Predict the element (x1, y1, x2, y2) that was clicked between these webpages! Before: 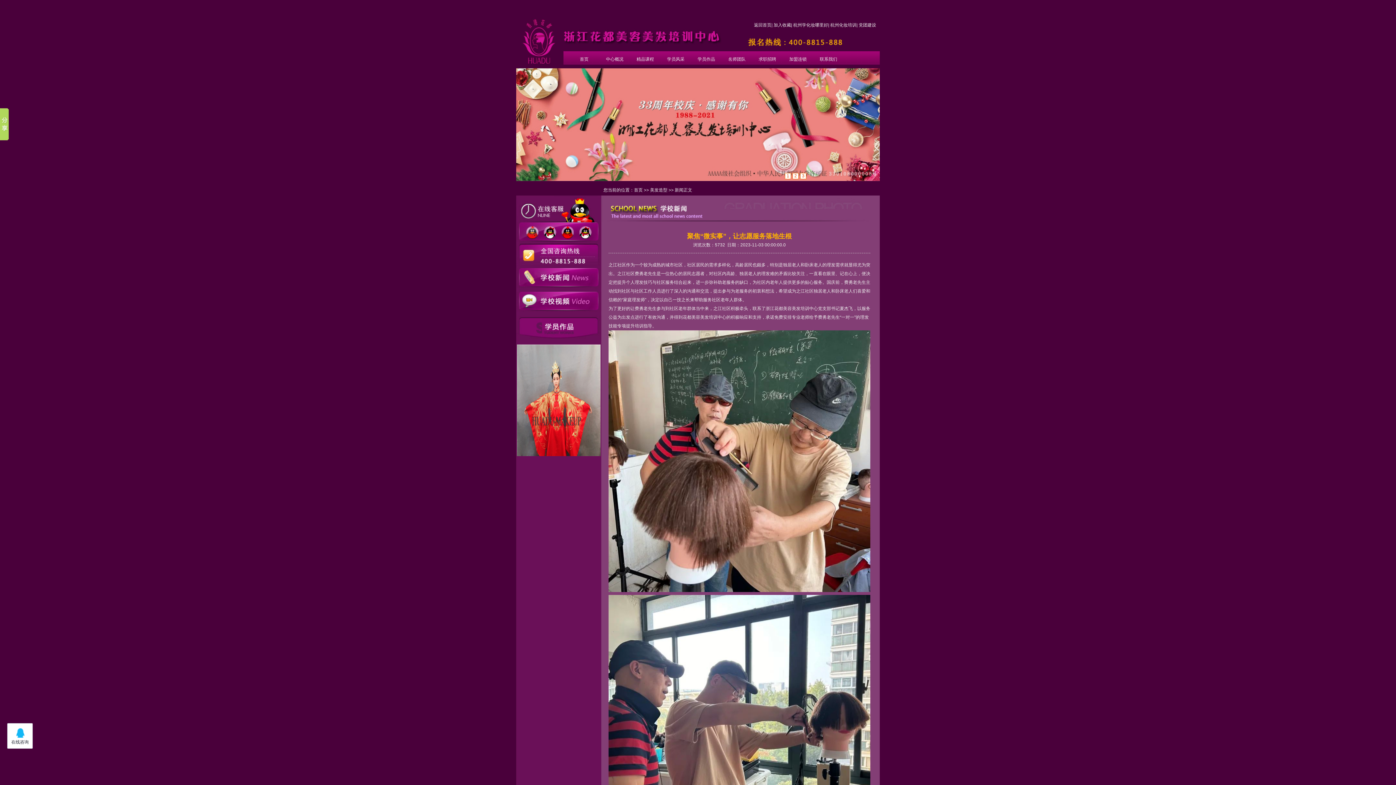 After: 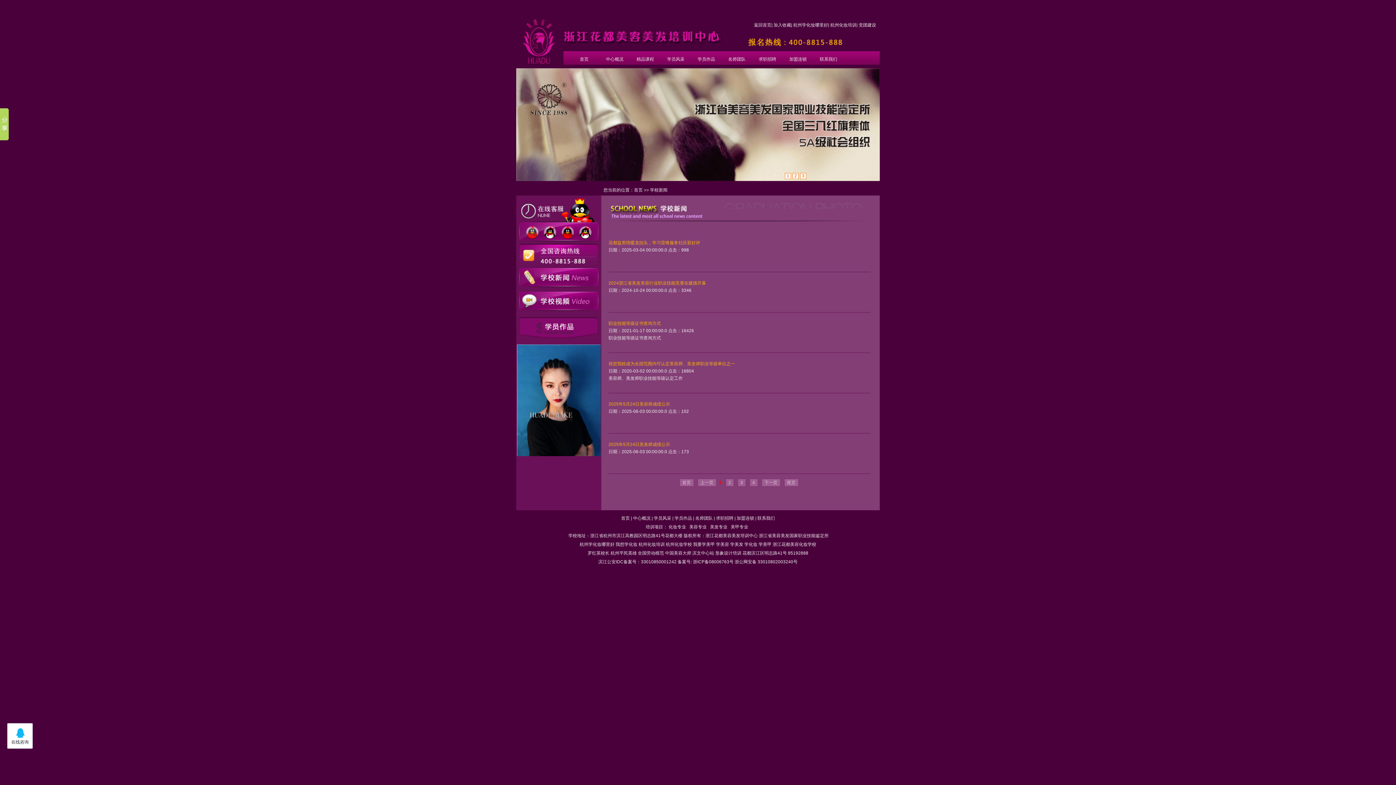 Action: bbox: (516, 268, 601, 288)